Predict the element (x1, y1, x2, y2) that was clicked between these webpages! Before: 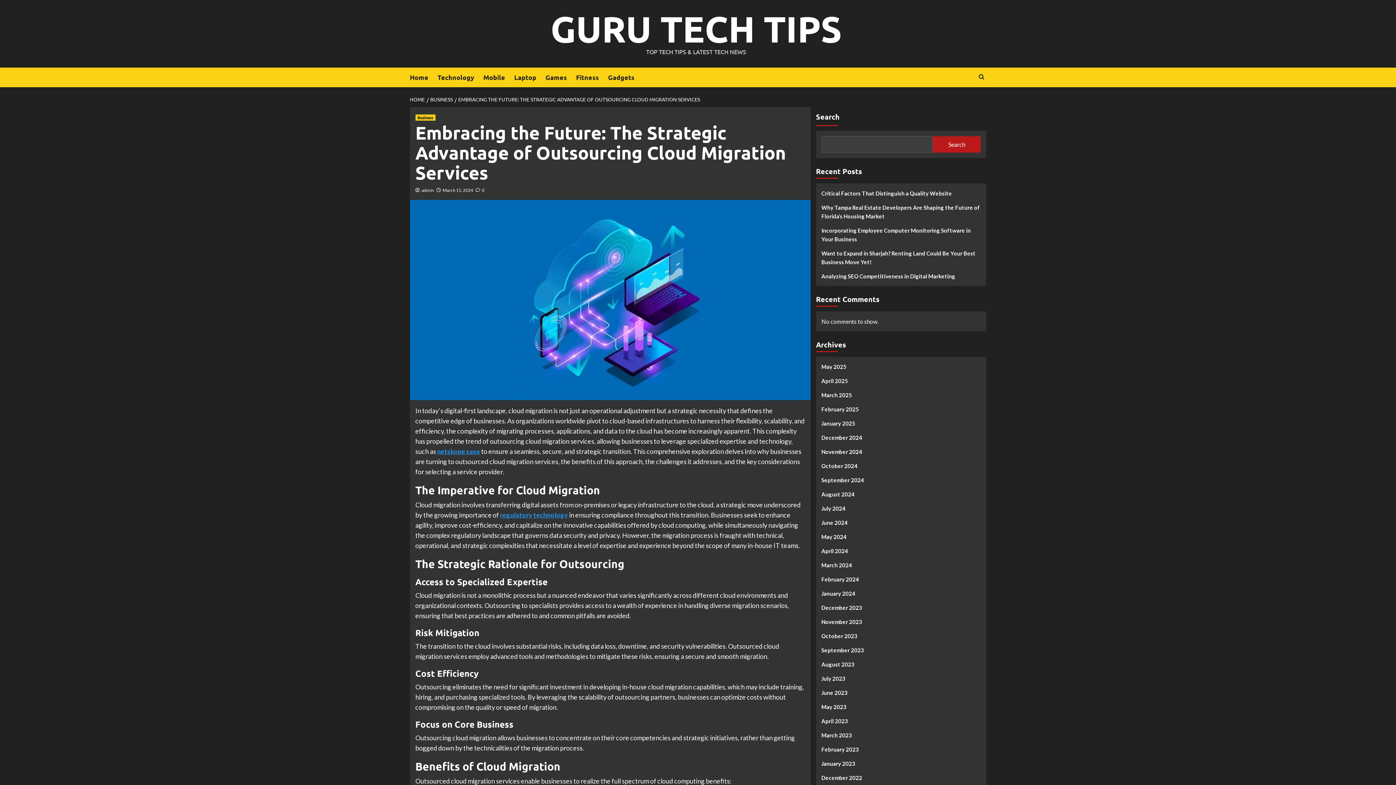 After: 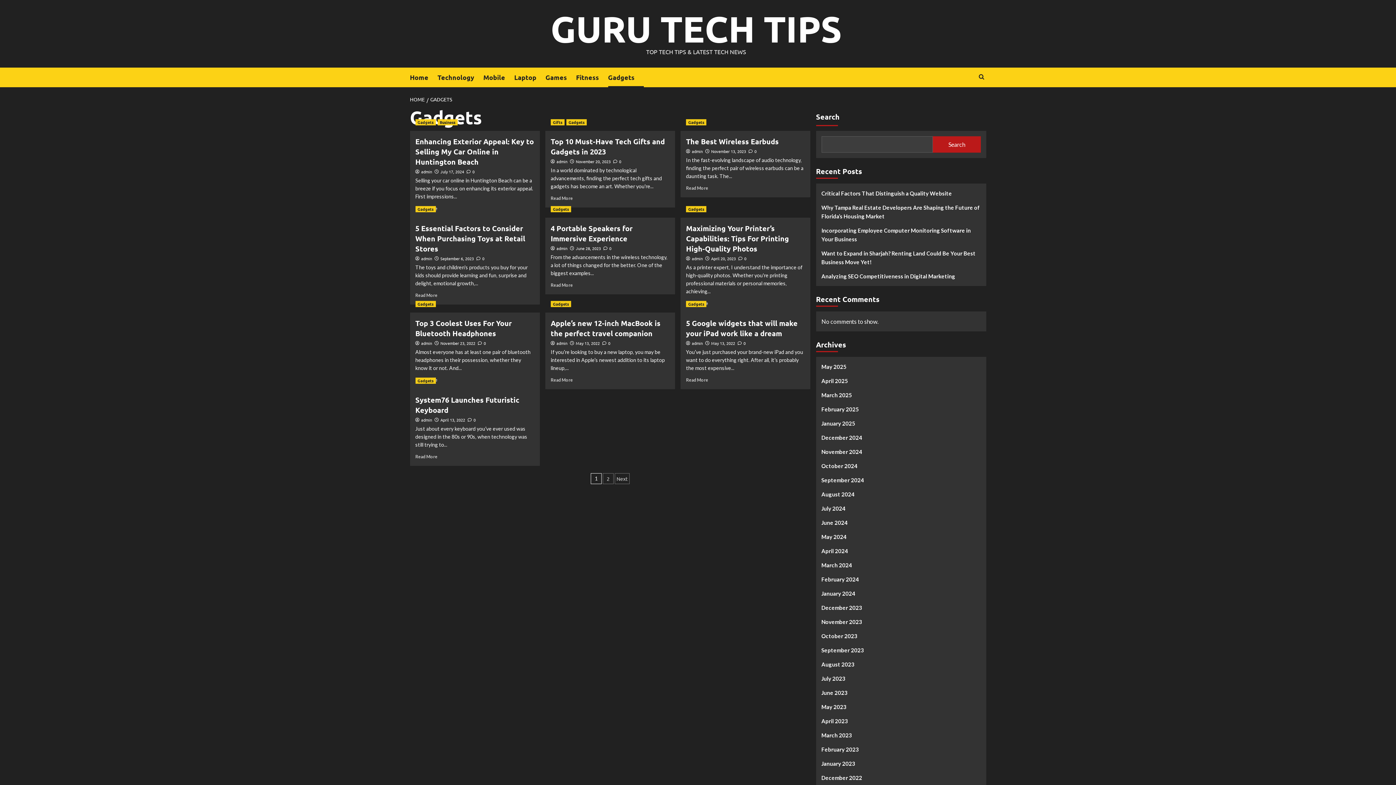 Action: bbox: (608, 67, 643, 87) label: Gadgets